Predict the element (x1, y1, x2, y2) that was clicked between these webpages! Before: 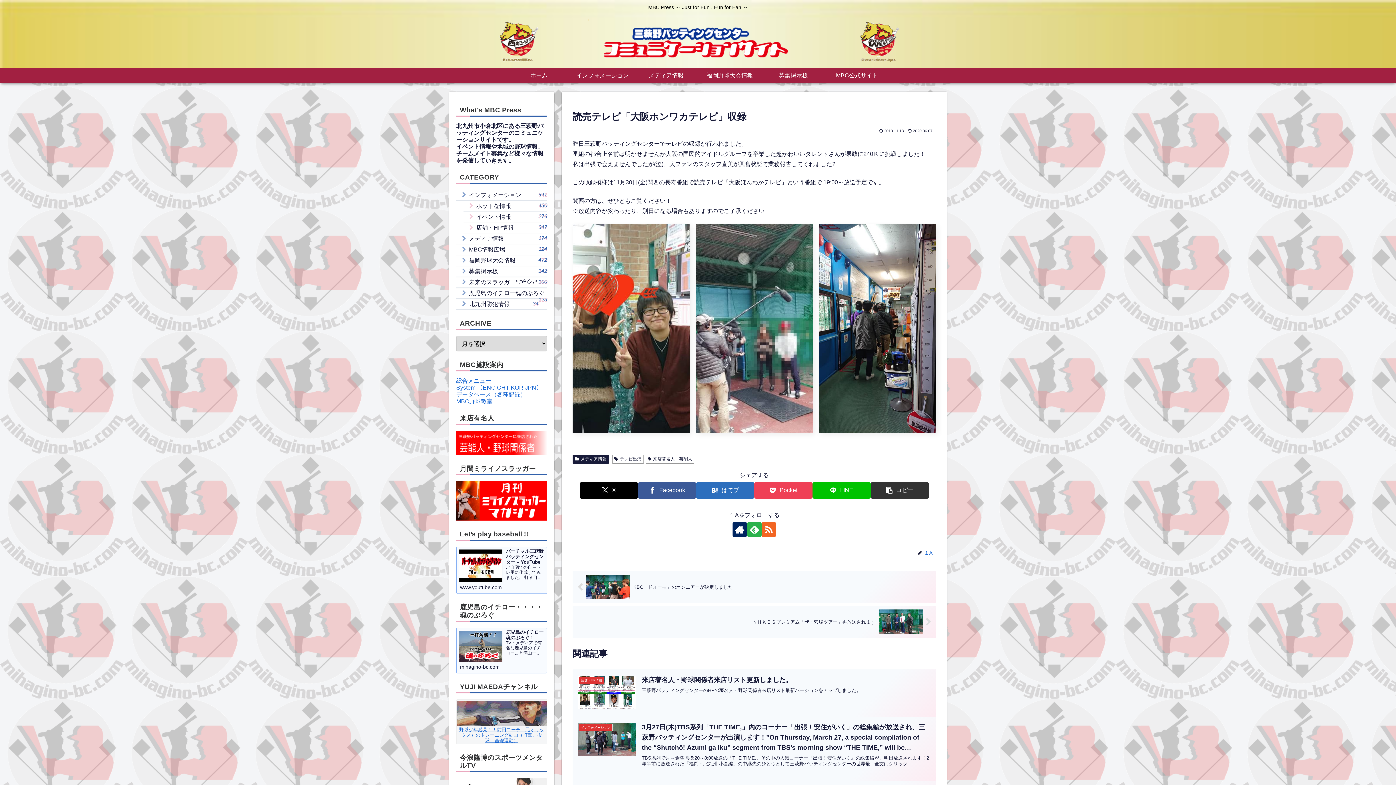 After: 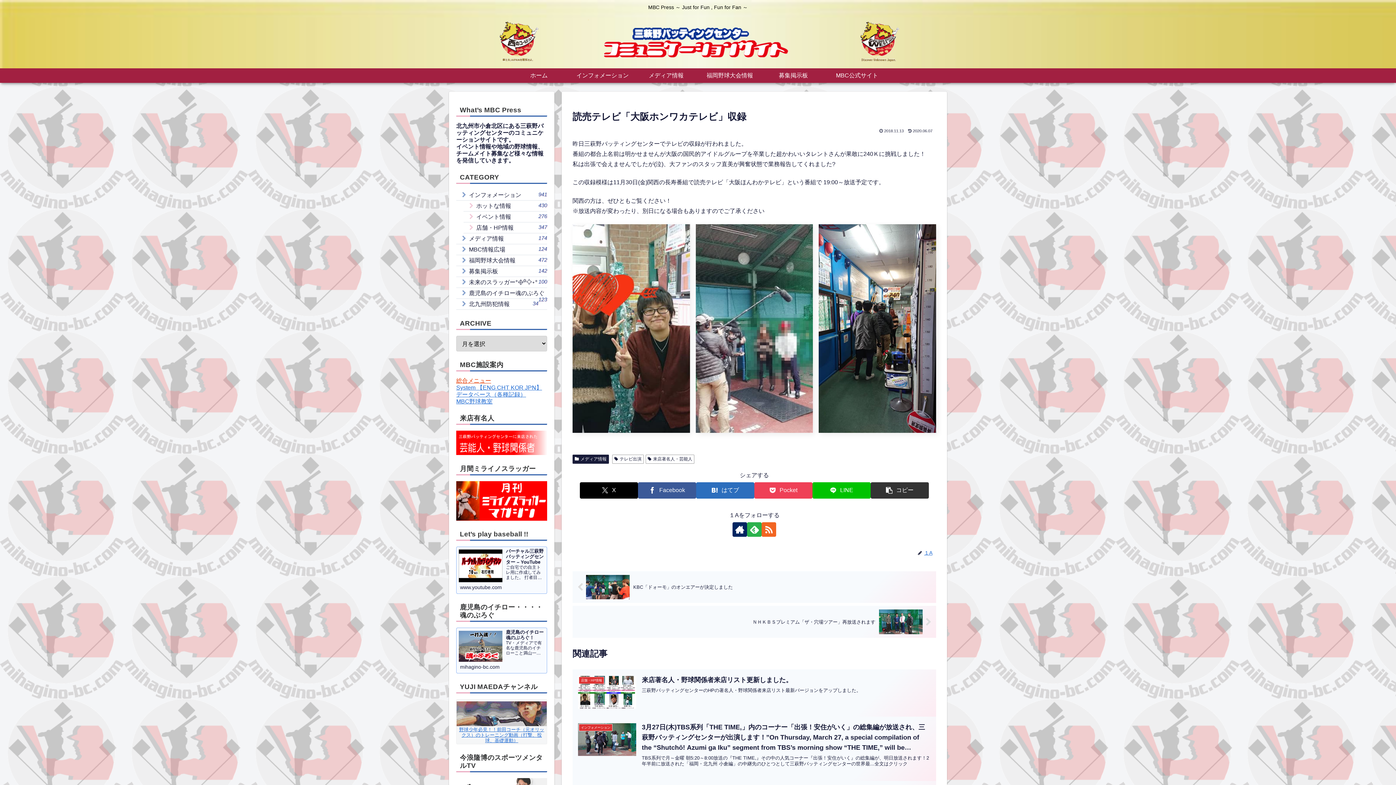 Action: label: 総合メニュー bbox: (456, 377, 491, 383)